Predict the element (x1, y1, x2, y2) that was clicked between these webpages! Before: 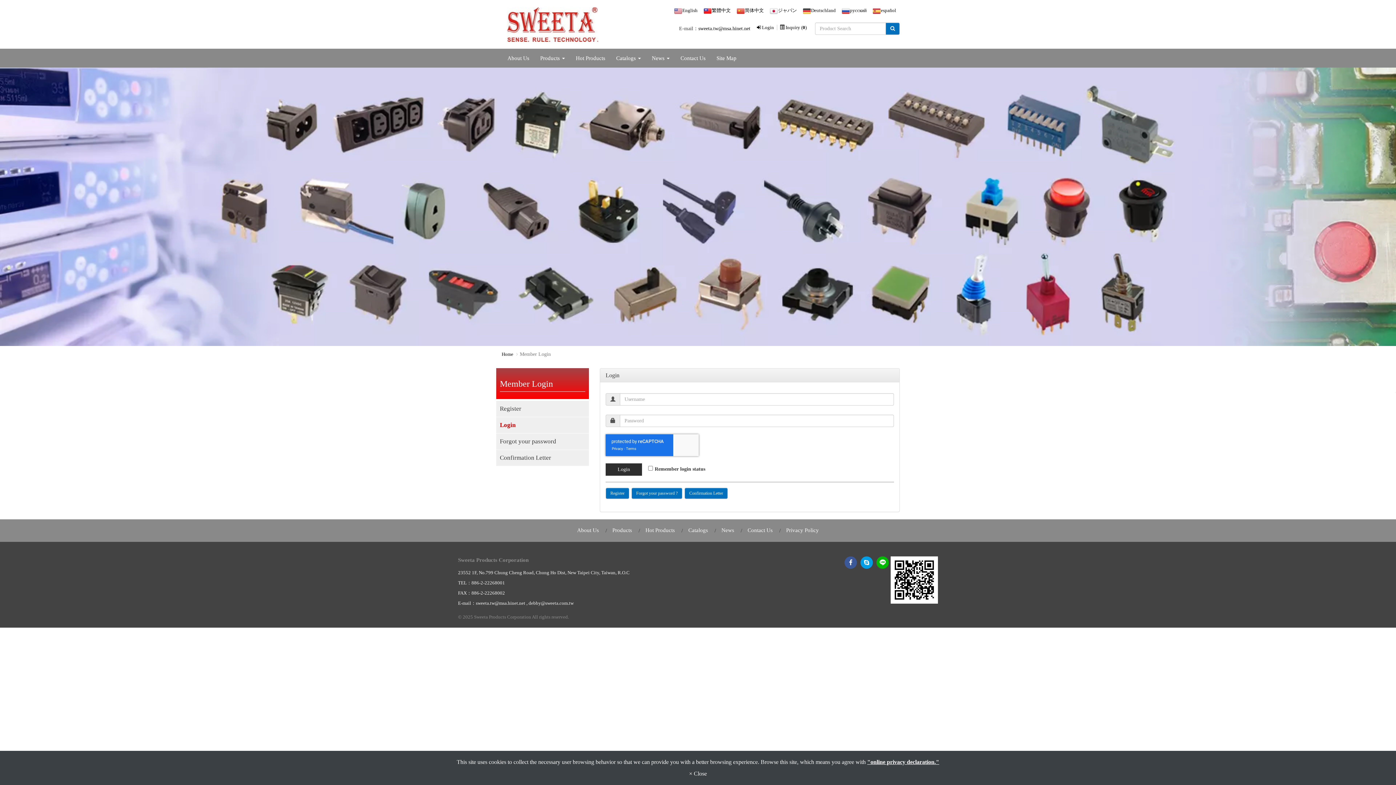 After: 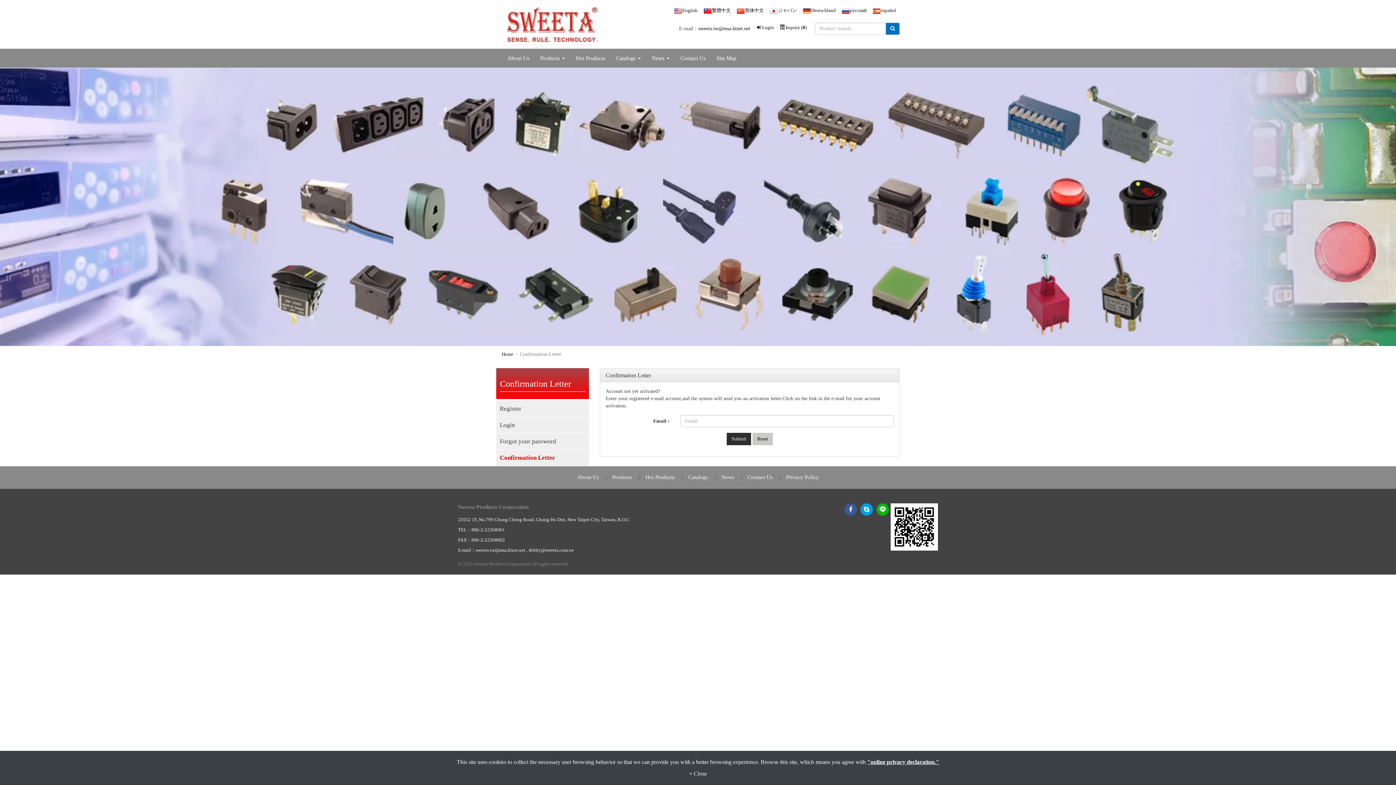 Action: label: Confirmation Letter bbox: (684, 487, 728, 499)